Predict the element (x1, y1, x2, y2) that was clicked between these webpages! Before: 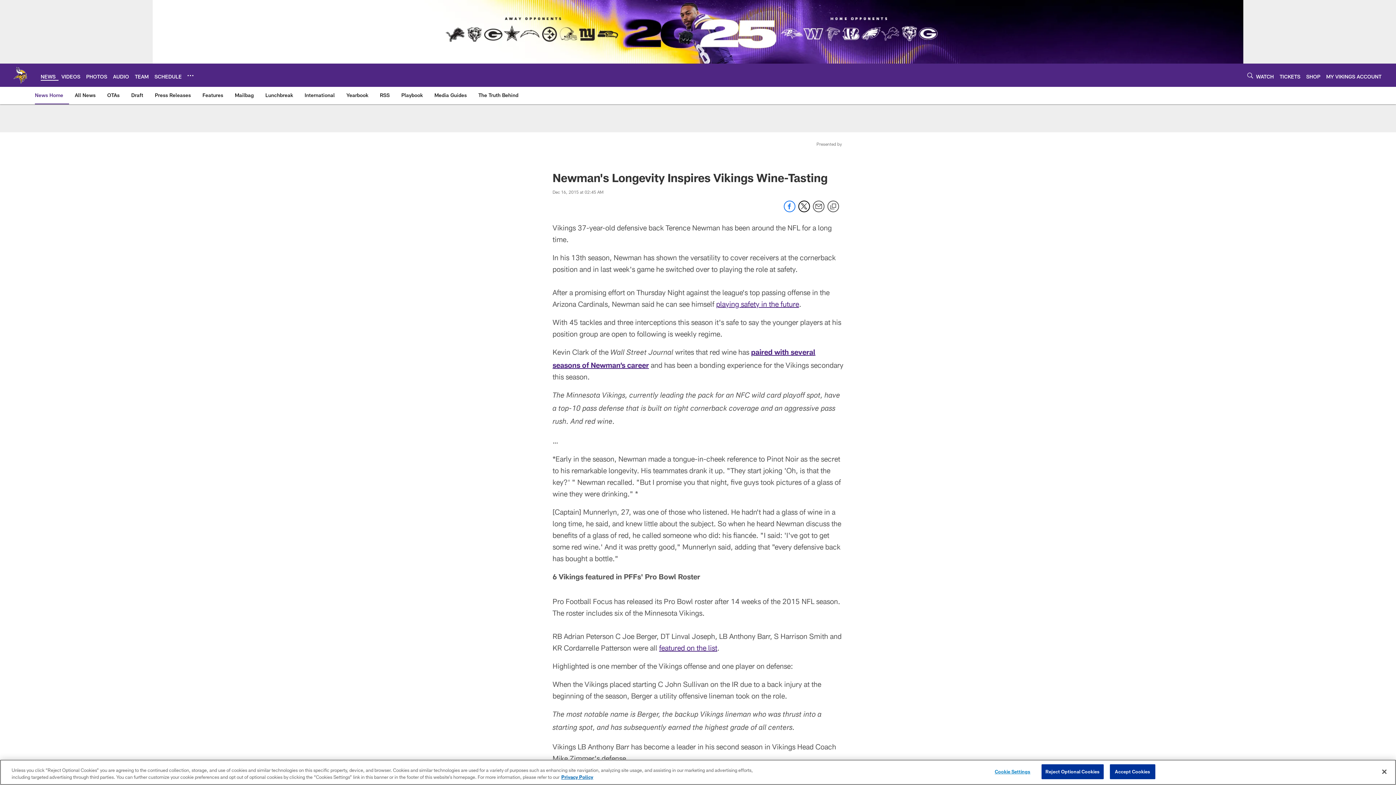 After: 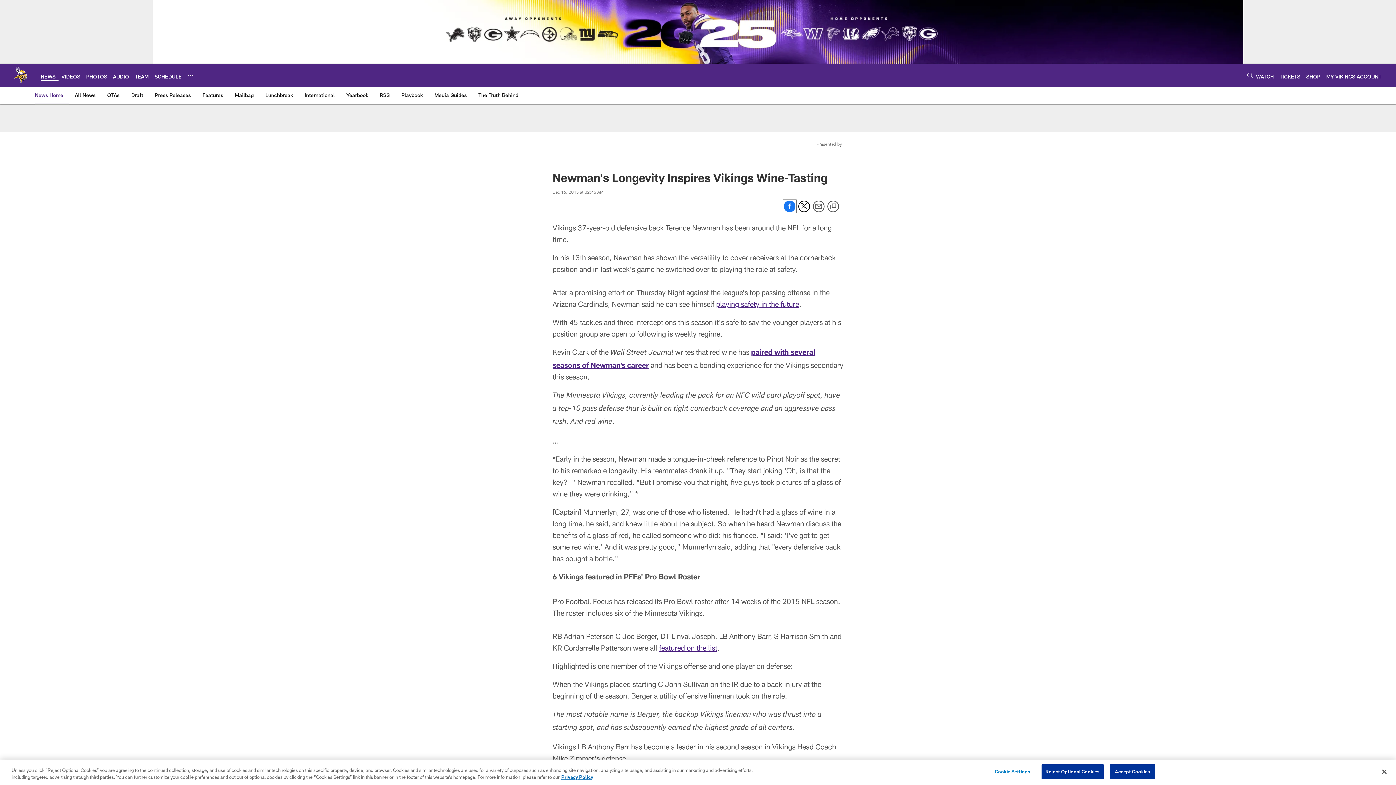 Action: label: Share on Facebook bbox: (784, 207, 795, 213)